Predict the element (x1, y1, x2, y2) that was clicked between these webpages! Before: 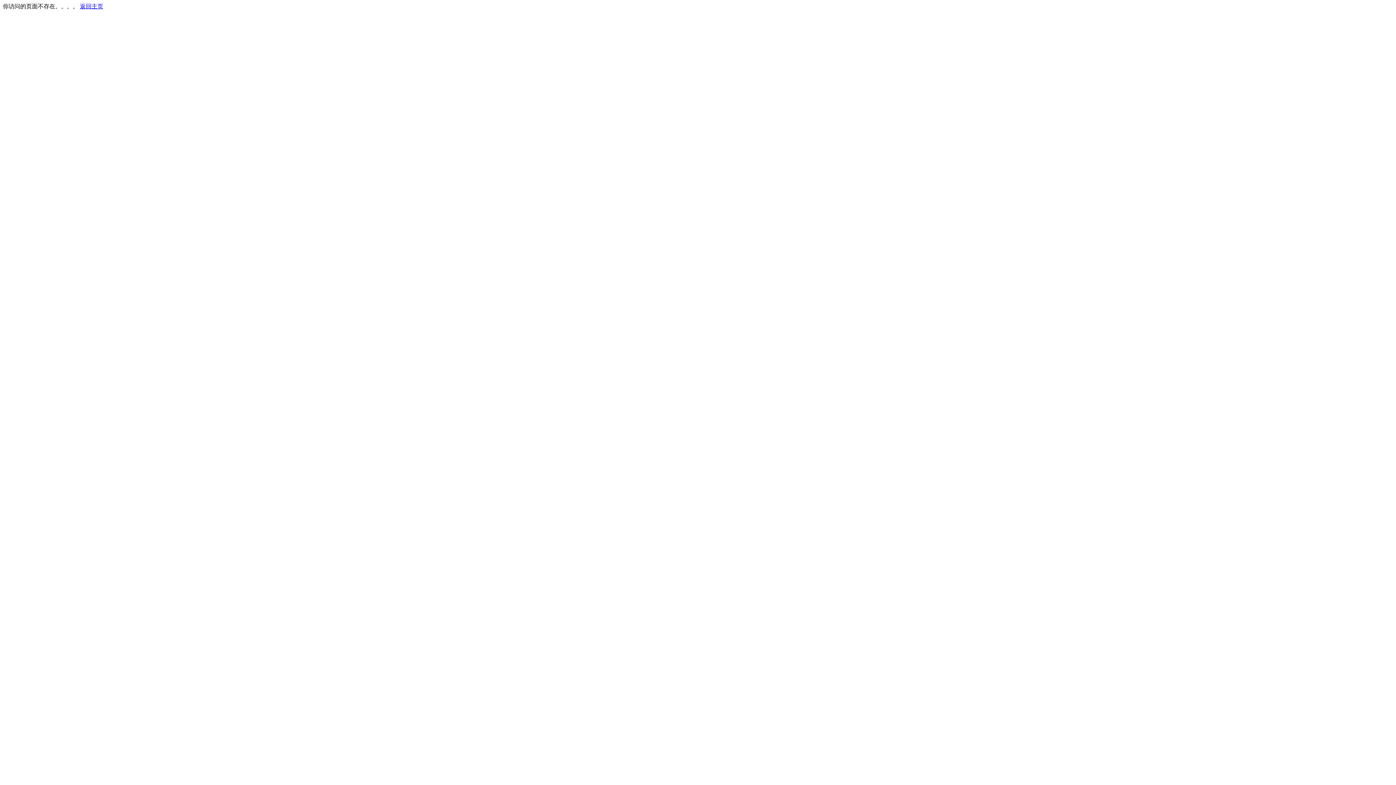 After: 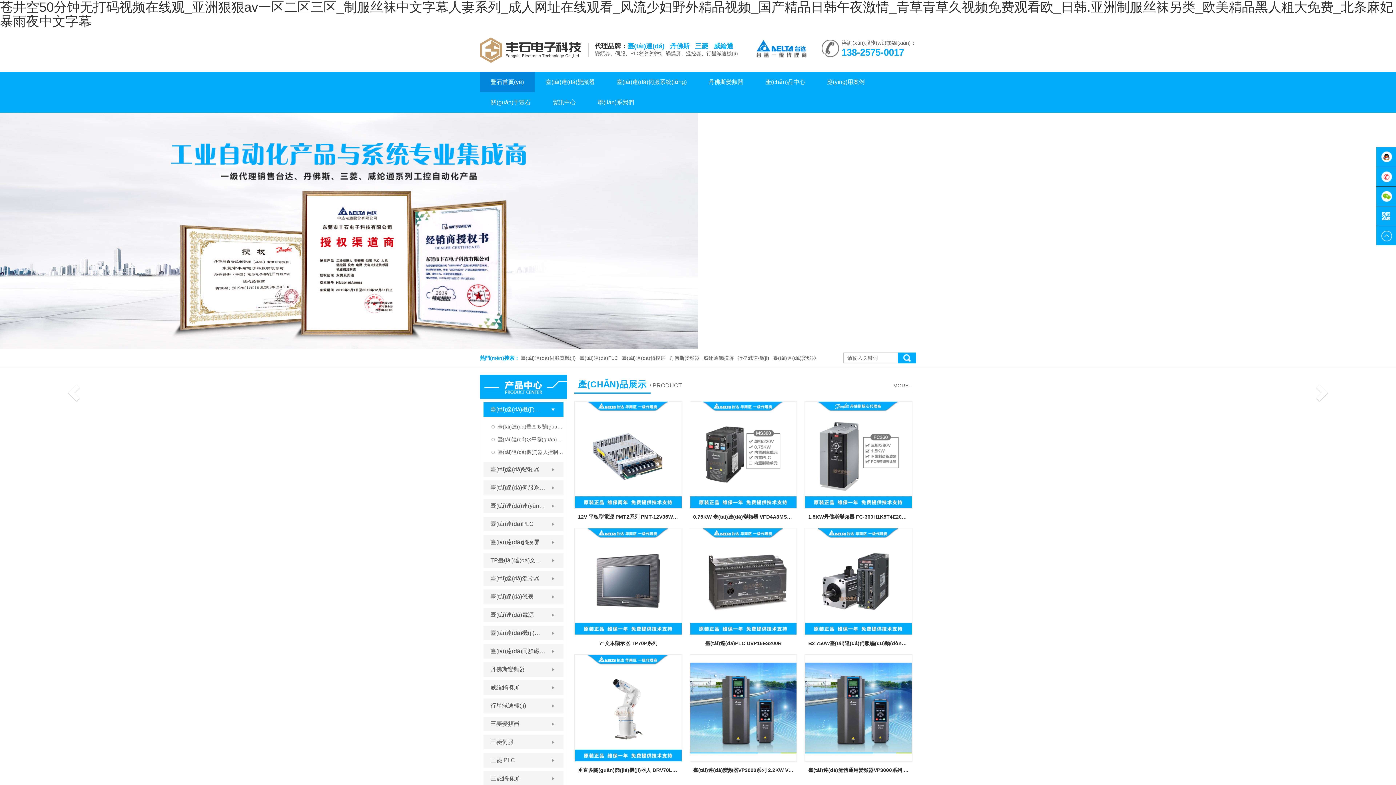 Action: label: 返回主页 bbox: (80, 3, 103, 9)